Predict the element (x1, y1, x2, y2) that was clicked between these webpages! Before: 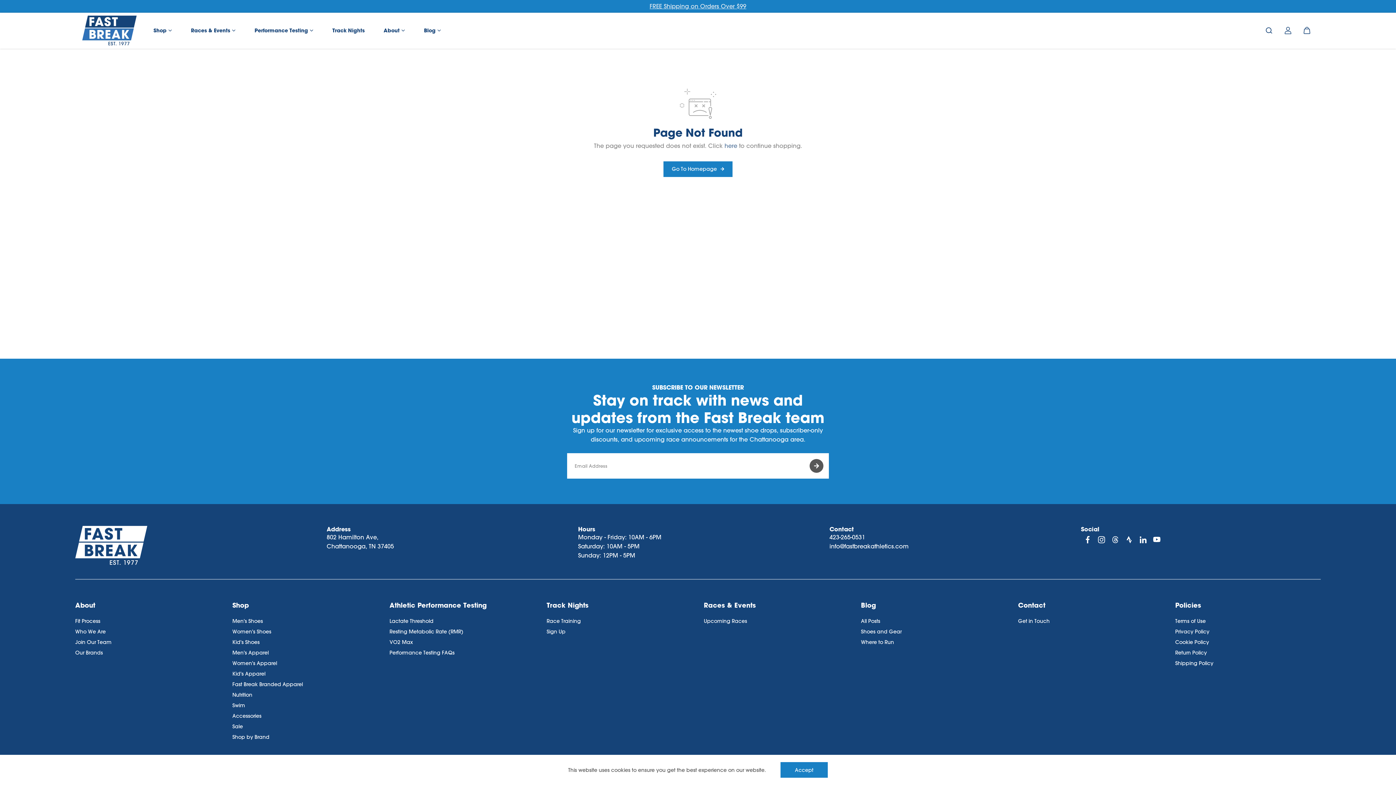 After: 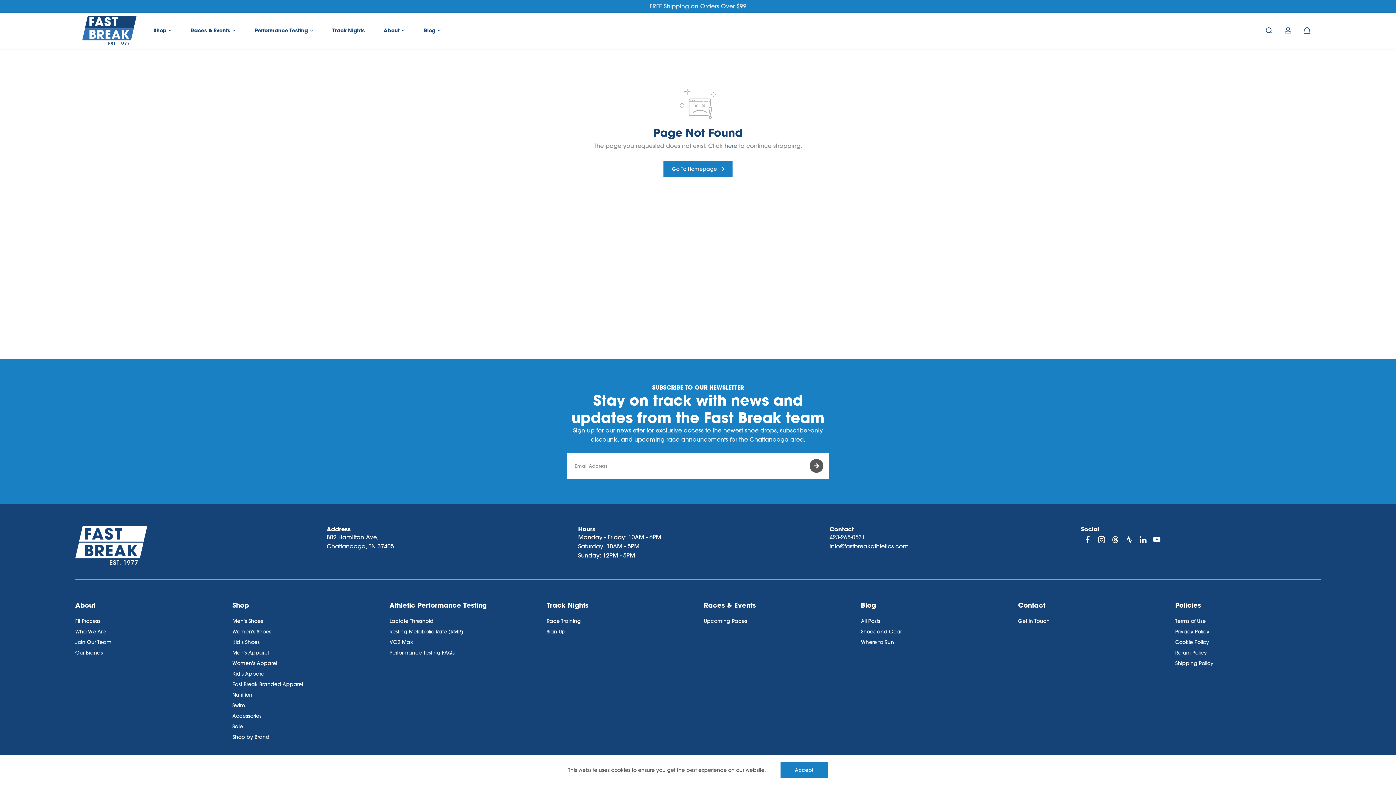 Action: label: 423-265-0531 bbox: (829, 533, 865, 540)